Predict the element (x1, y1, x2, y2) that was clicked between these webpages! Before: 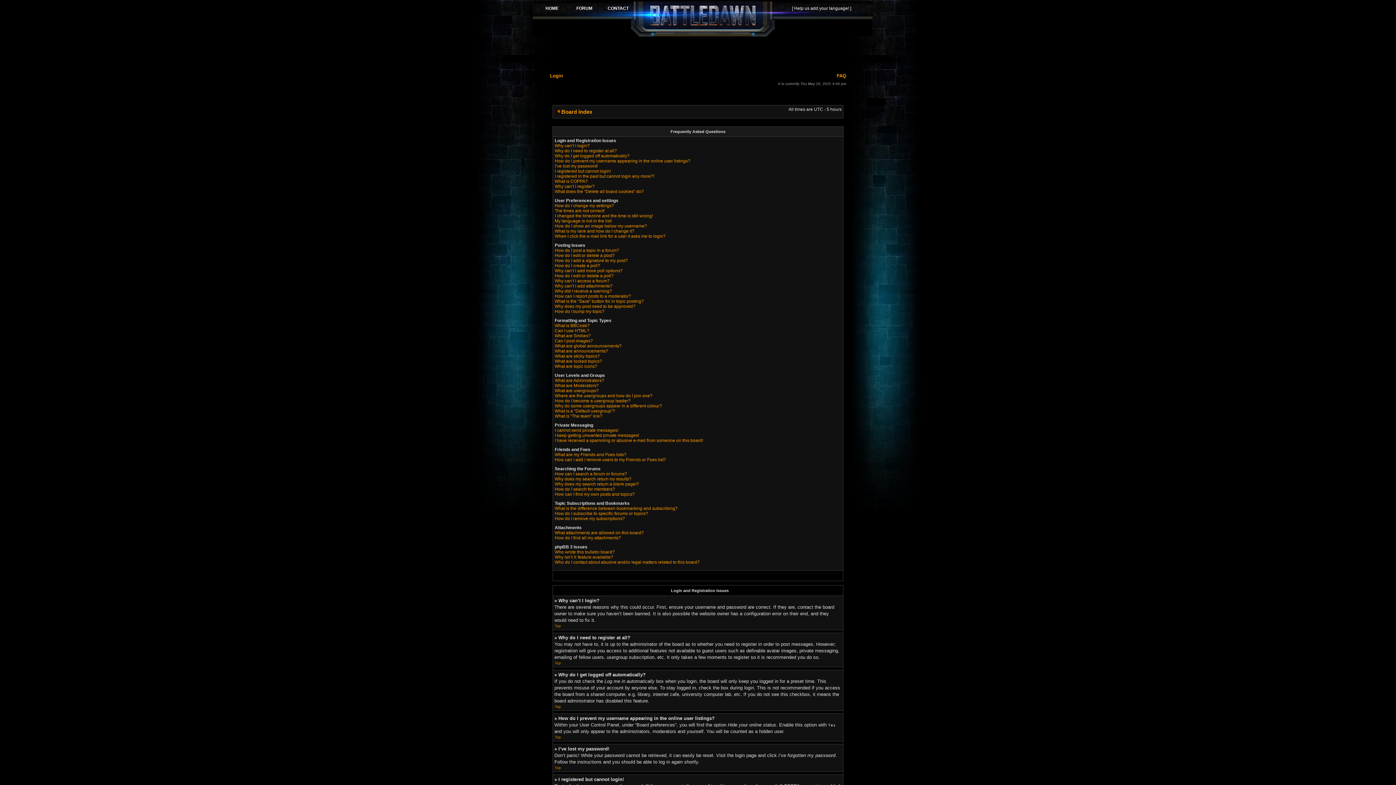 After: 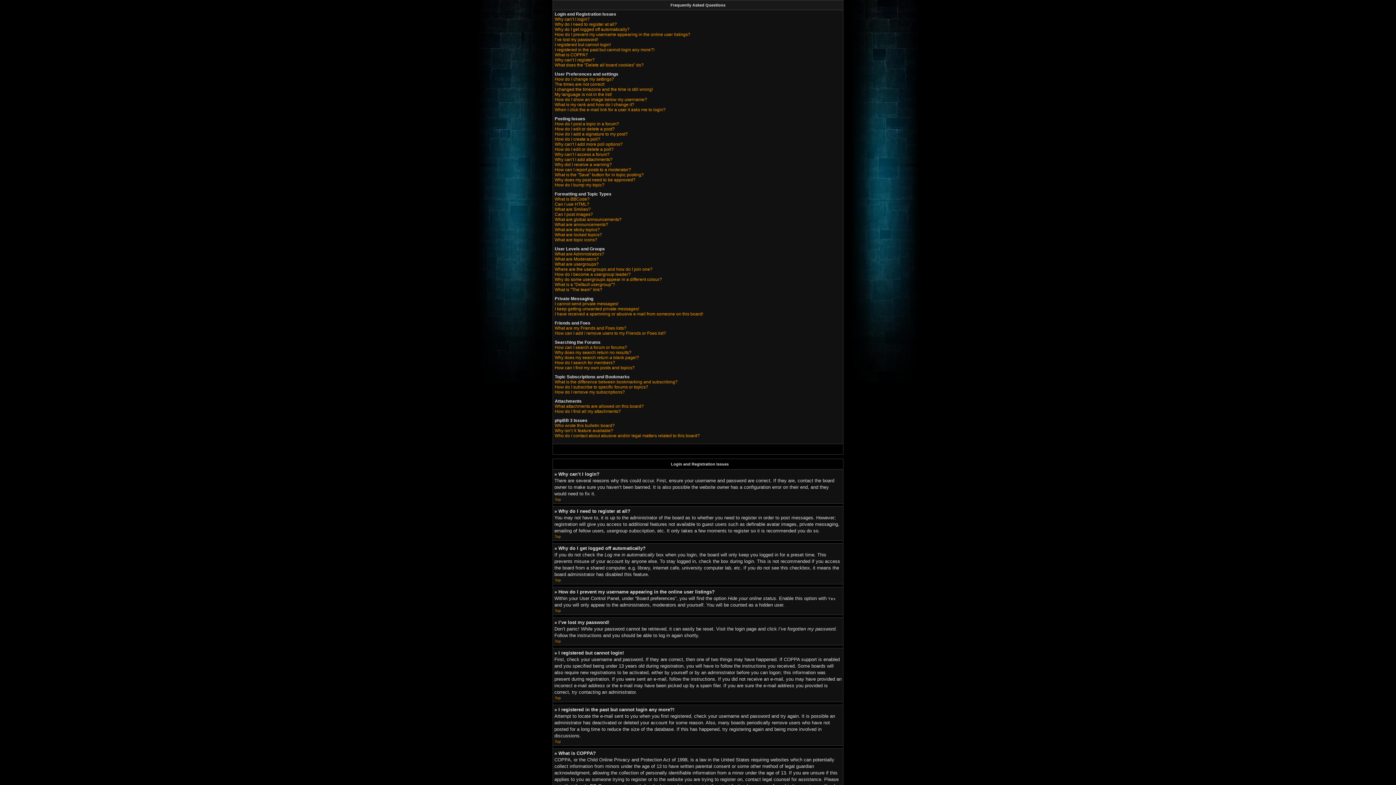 Action: bbox: (554, 735, 561, 739) label: Top